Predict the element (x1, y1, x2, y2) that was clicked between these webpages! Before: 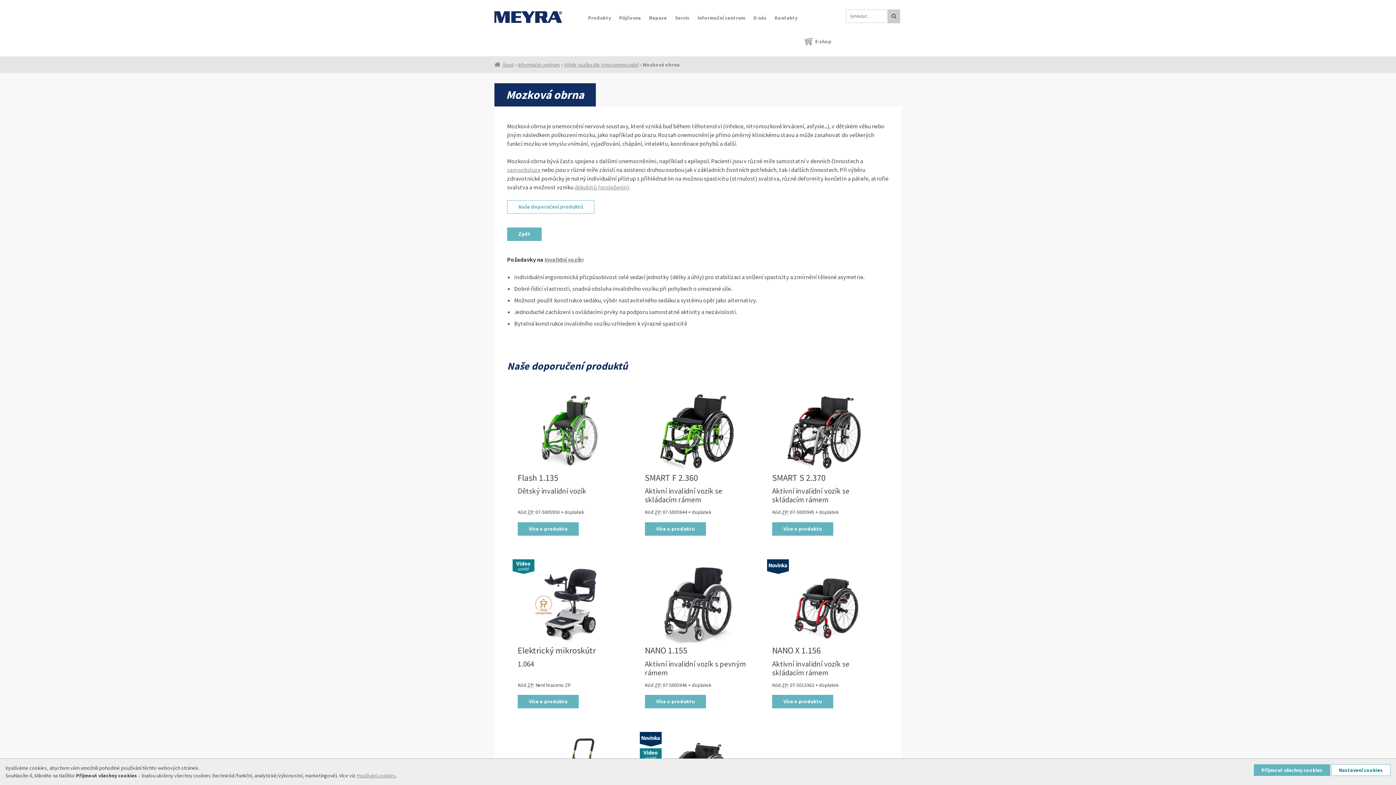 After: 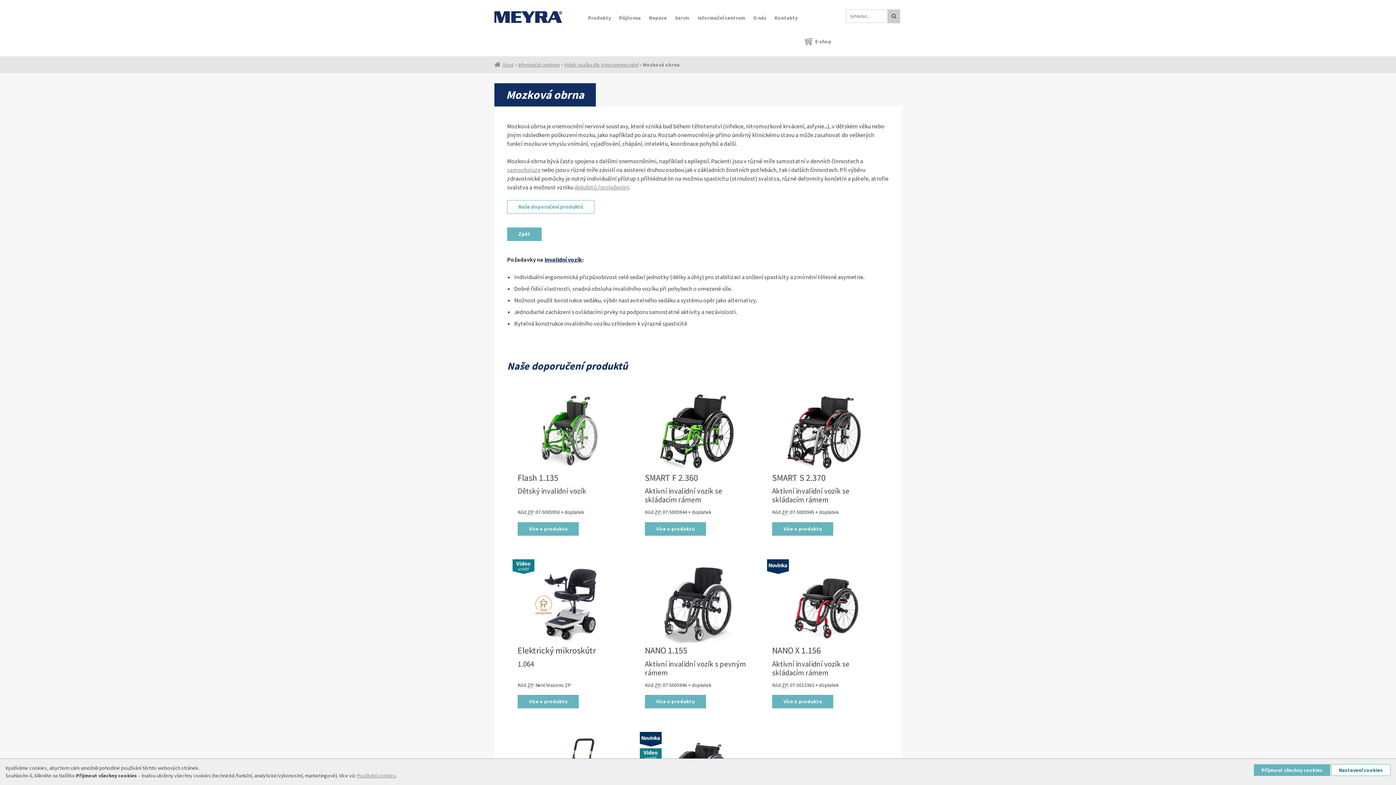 Action: bbox: (544, 255, 582, 263) label: invalidní vozík